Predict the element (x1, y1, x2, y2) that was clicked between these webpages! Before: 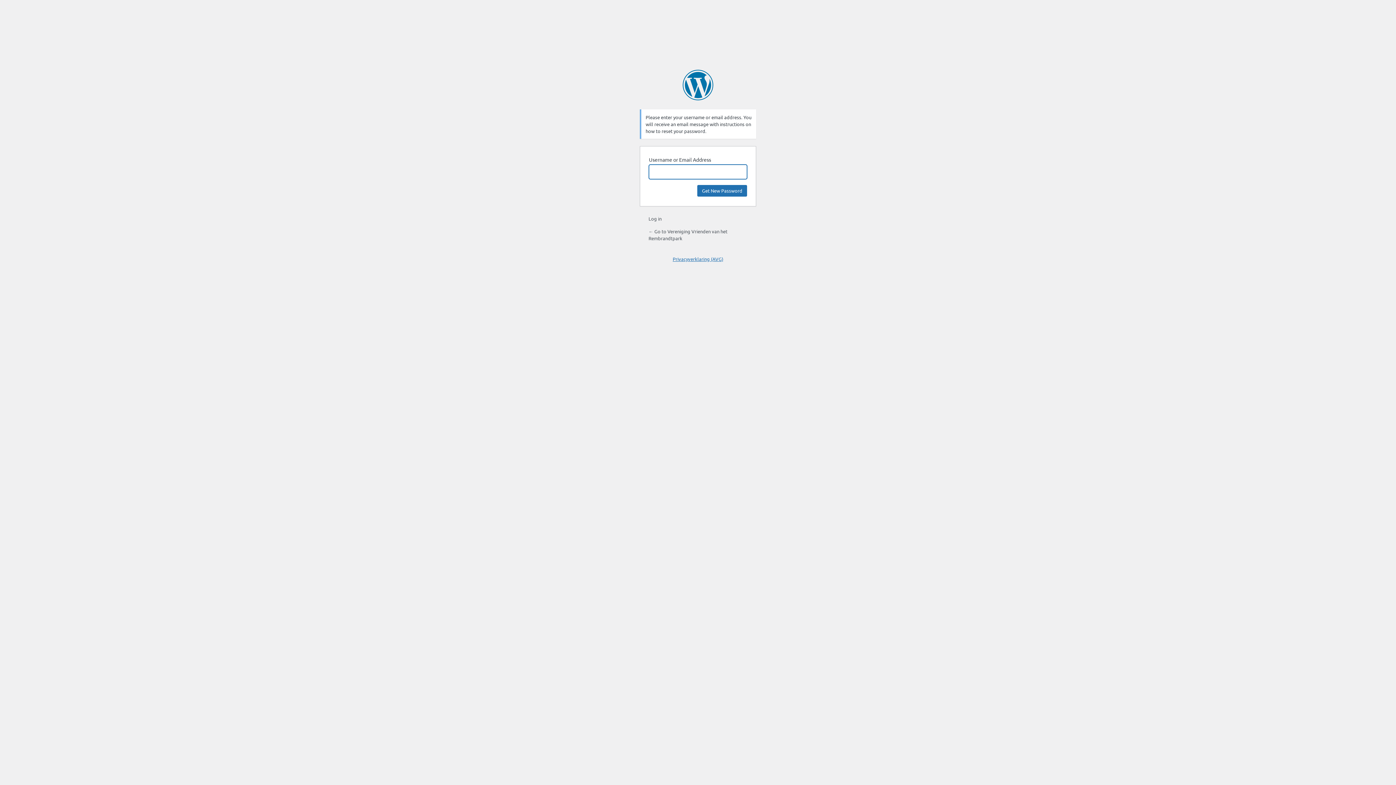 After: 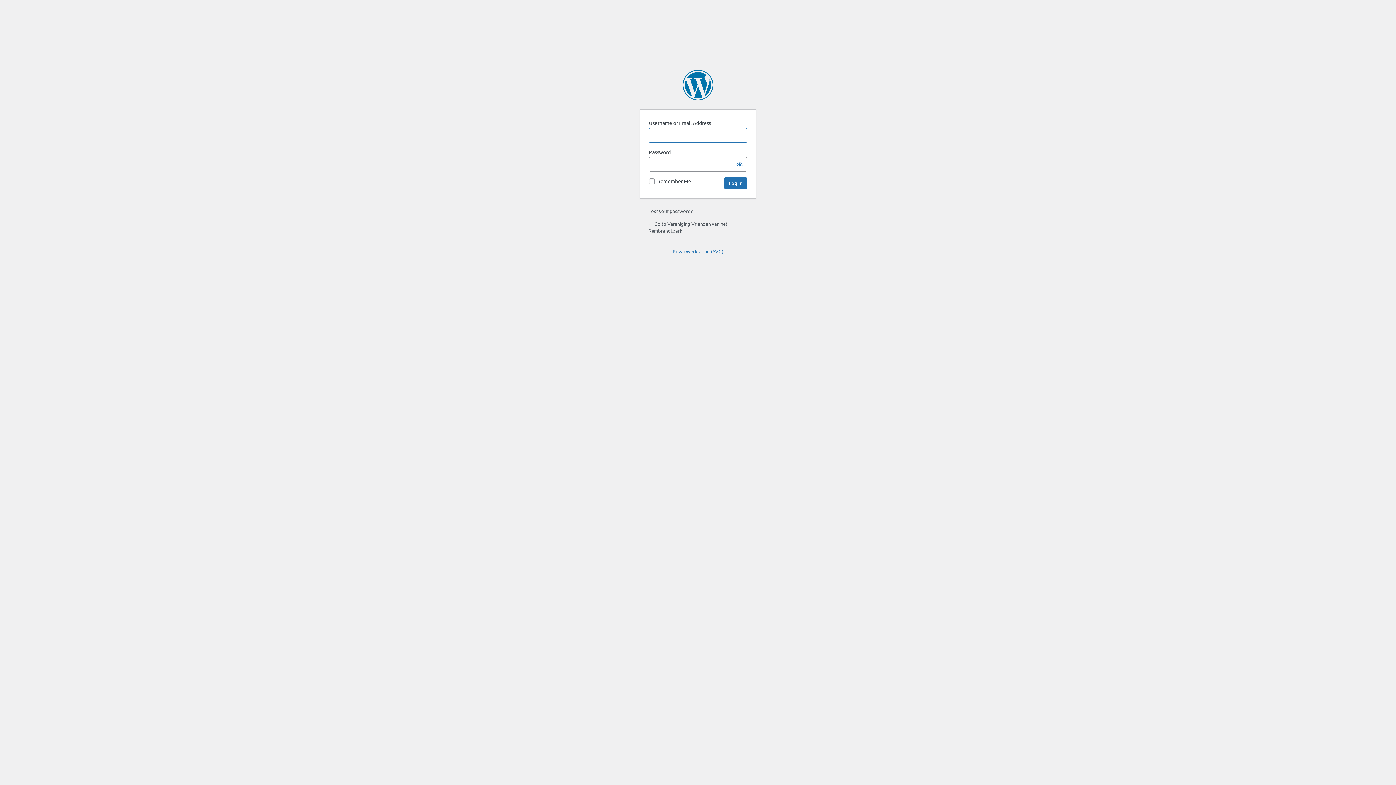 Action: bbox: (648, 215, 661, 221) label: Log in